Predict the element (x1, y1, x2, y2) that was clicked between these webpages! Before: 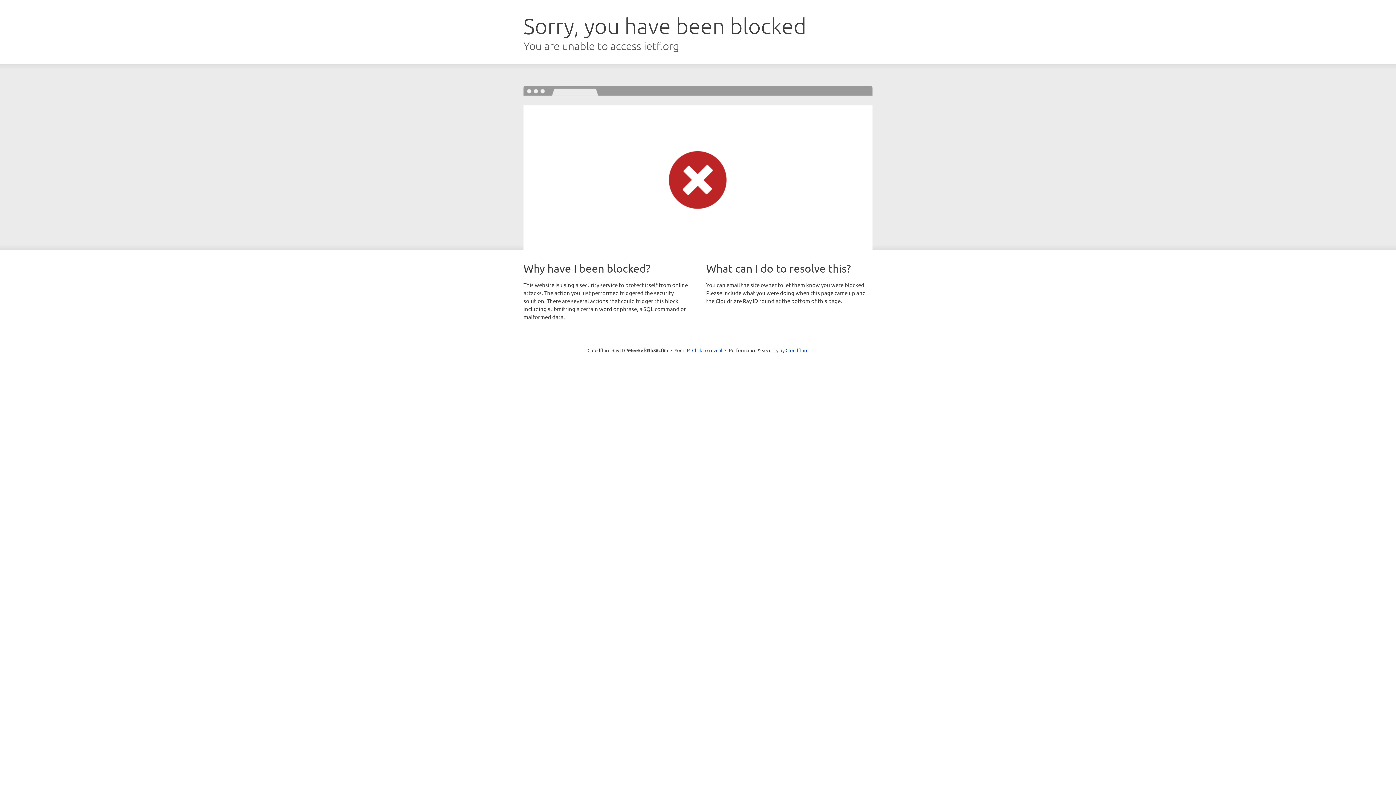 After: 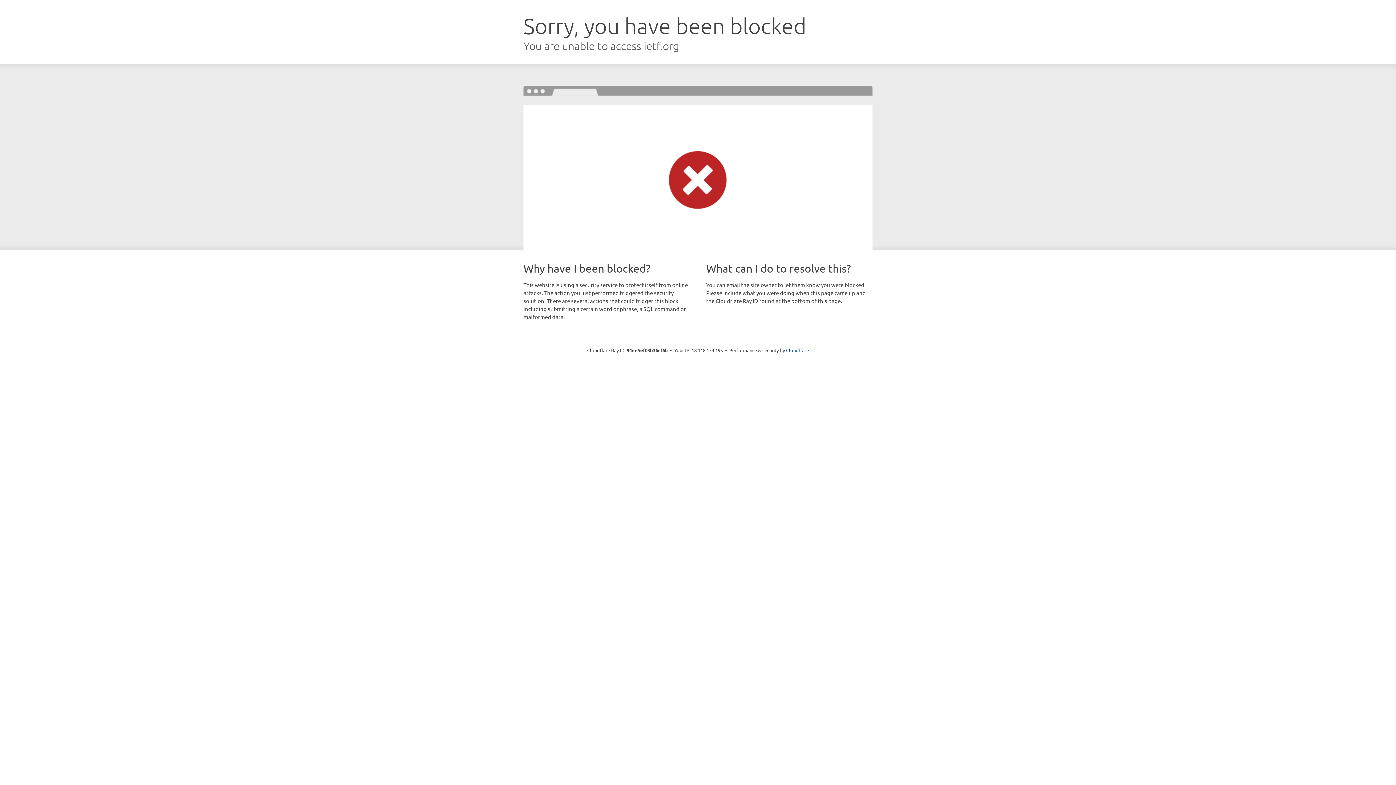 Action: label: Click to reveal bbox: (692, 346, 722, 353)